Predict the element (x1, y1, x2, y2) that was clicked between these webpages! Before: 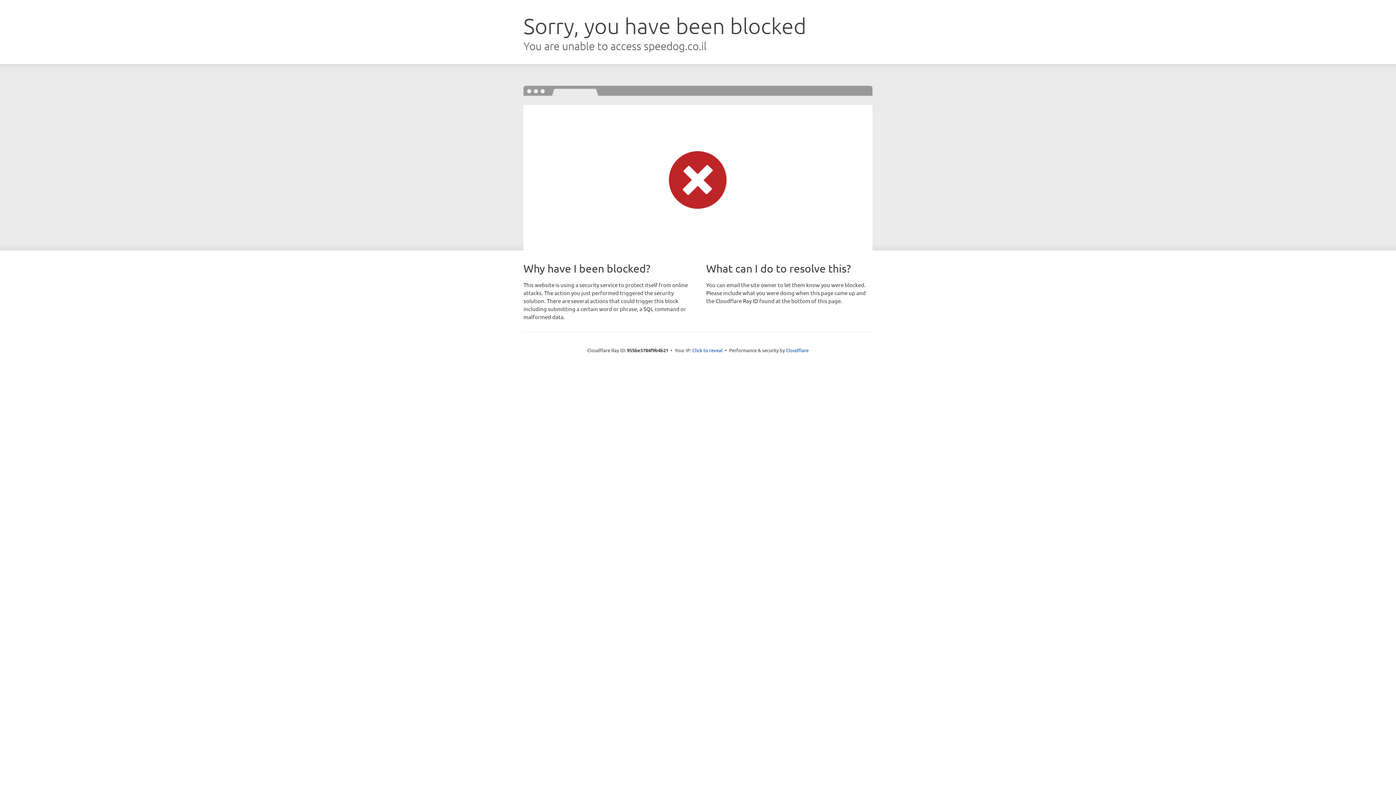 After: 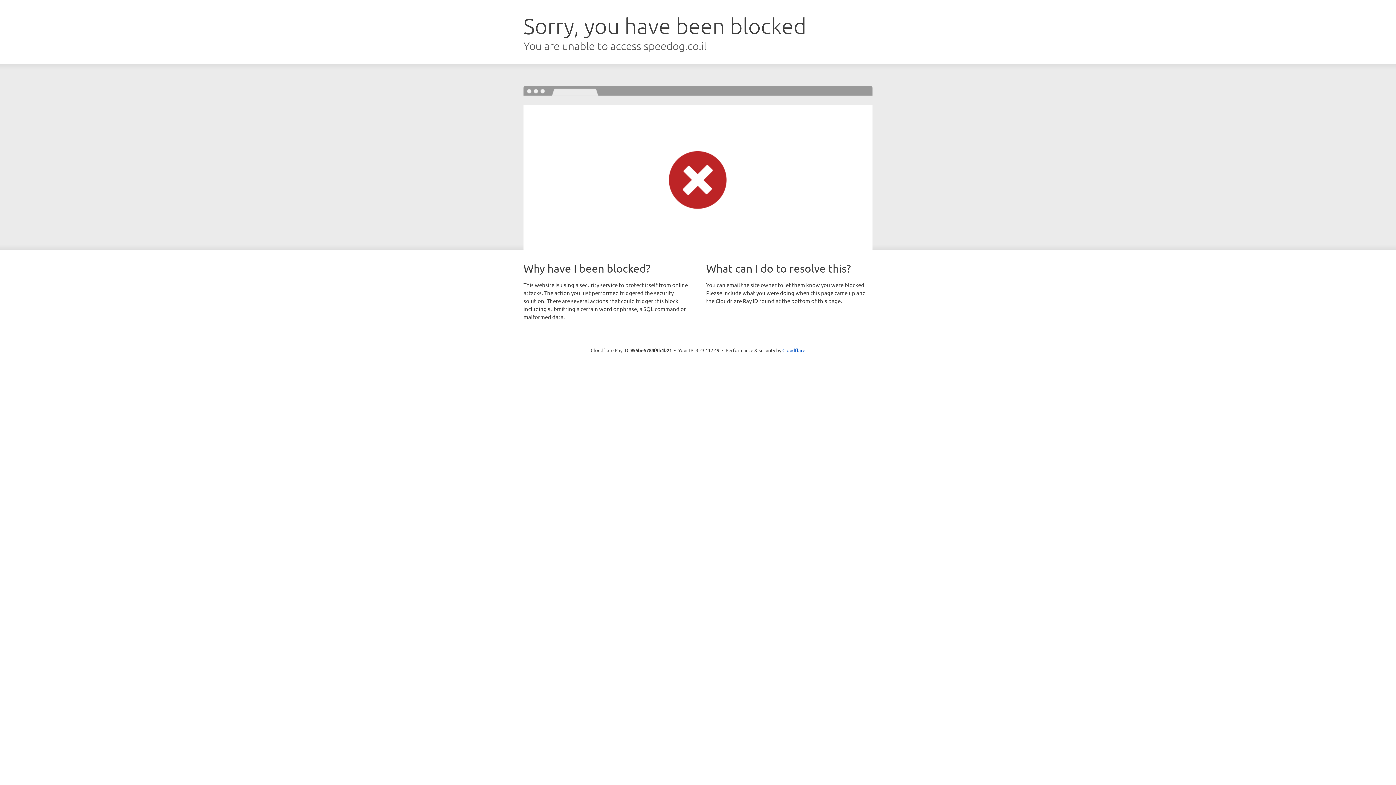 Action: bbox: (692, 346, 722, 353) label: Click to reveal